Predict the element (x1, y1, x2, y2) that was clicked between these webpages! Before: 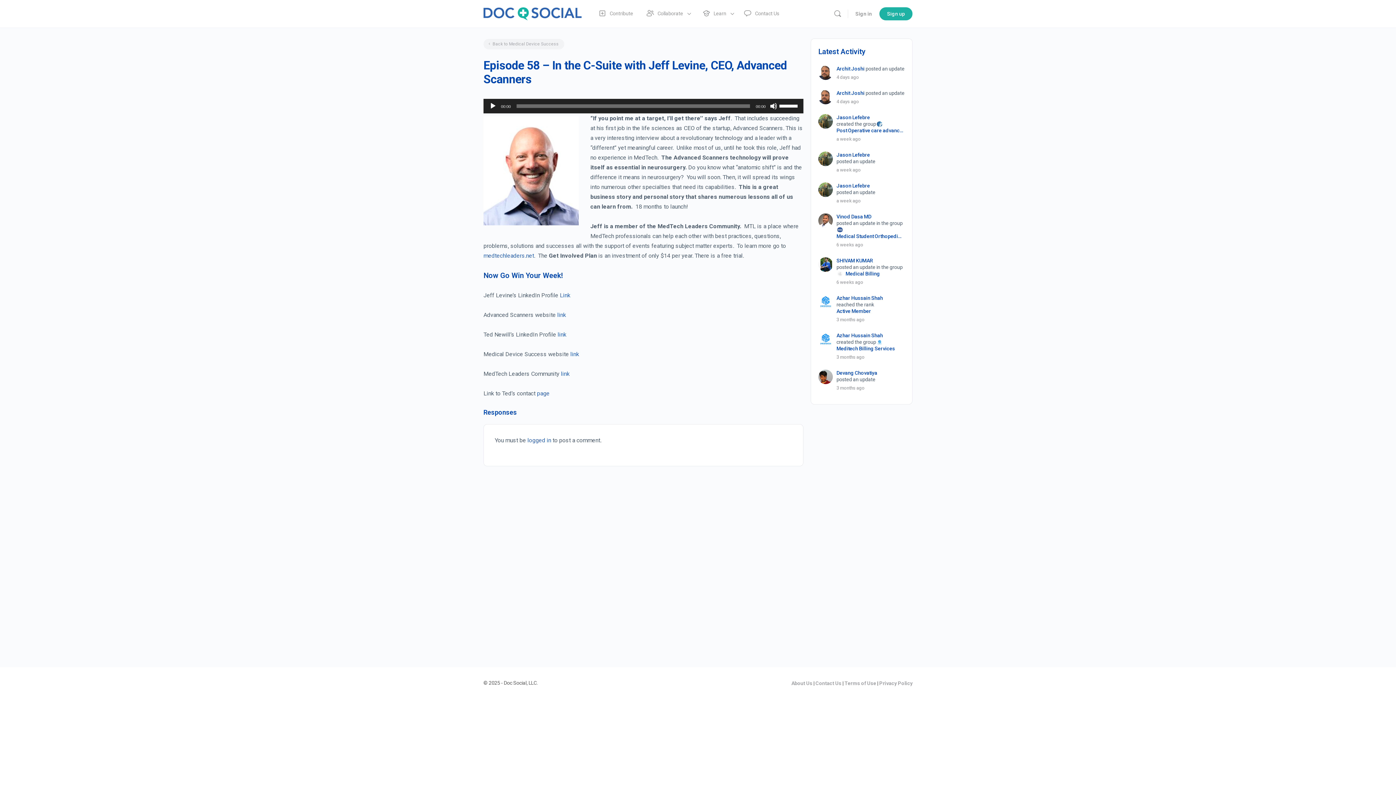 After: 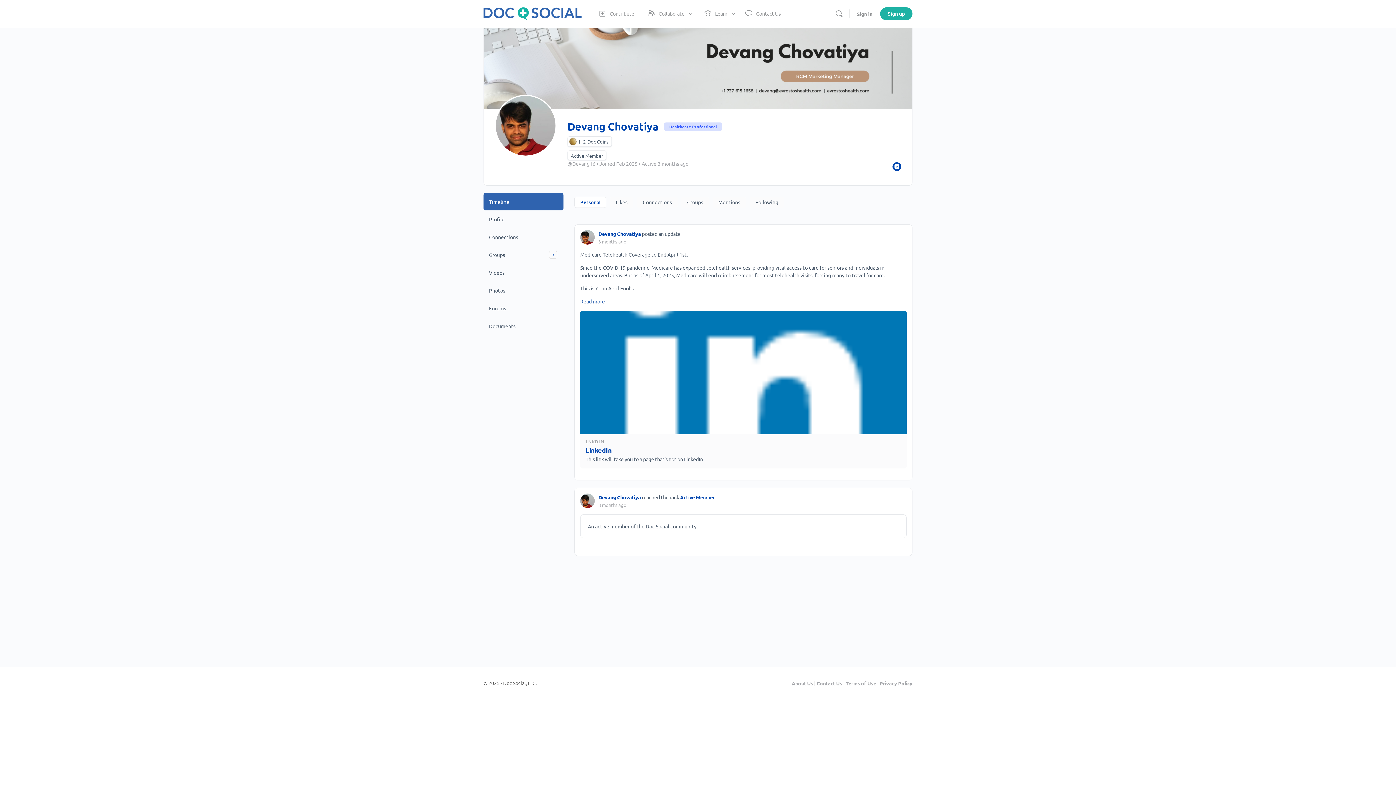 Action: bbox: (836, 369, 877, 376) label: Devang Chovatiya